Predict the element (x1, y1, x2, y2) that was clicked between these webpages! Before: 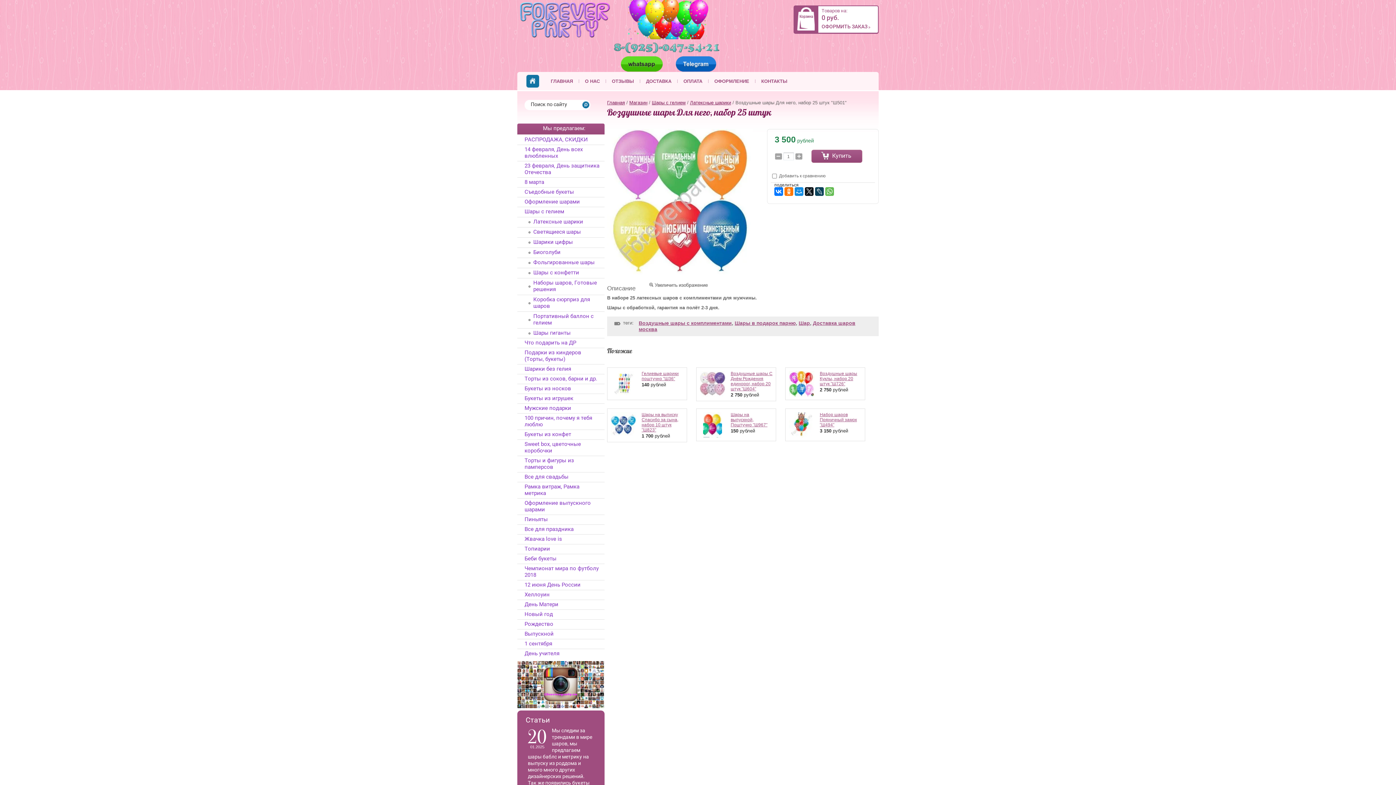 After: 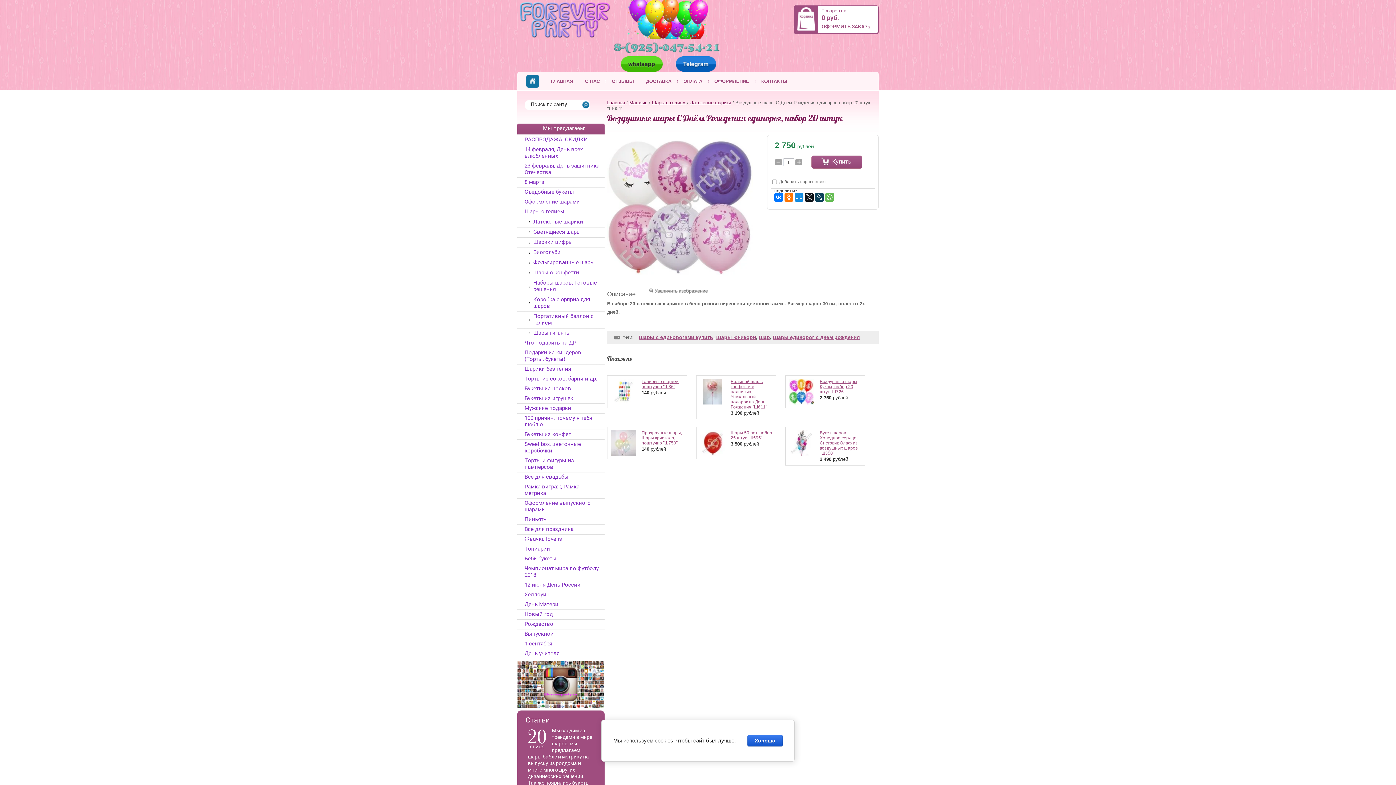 Action: bbox: (730, 371, 772, 391) label: Воздушные шары С Днём Рождения единорог, набор 20 штук "Ш604"